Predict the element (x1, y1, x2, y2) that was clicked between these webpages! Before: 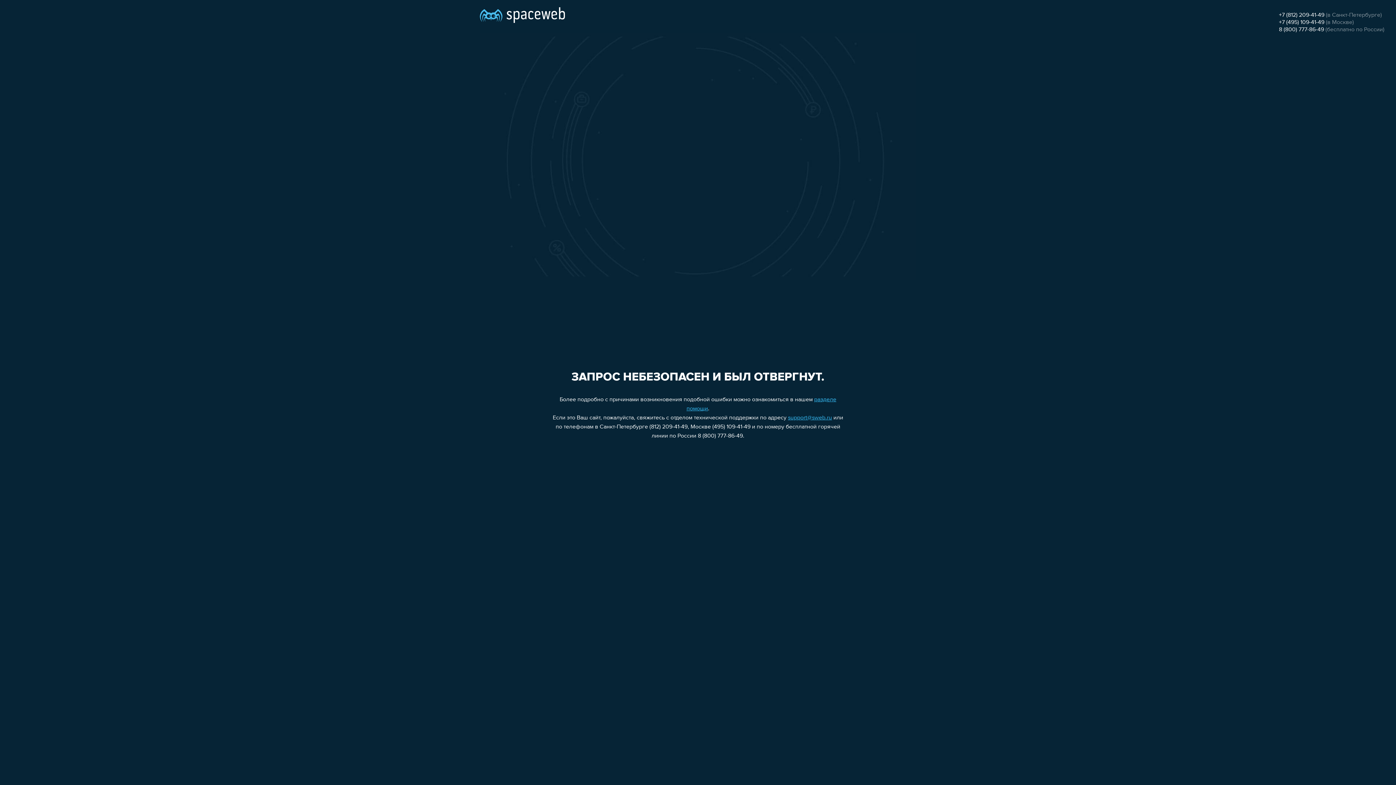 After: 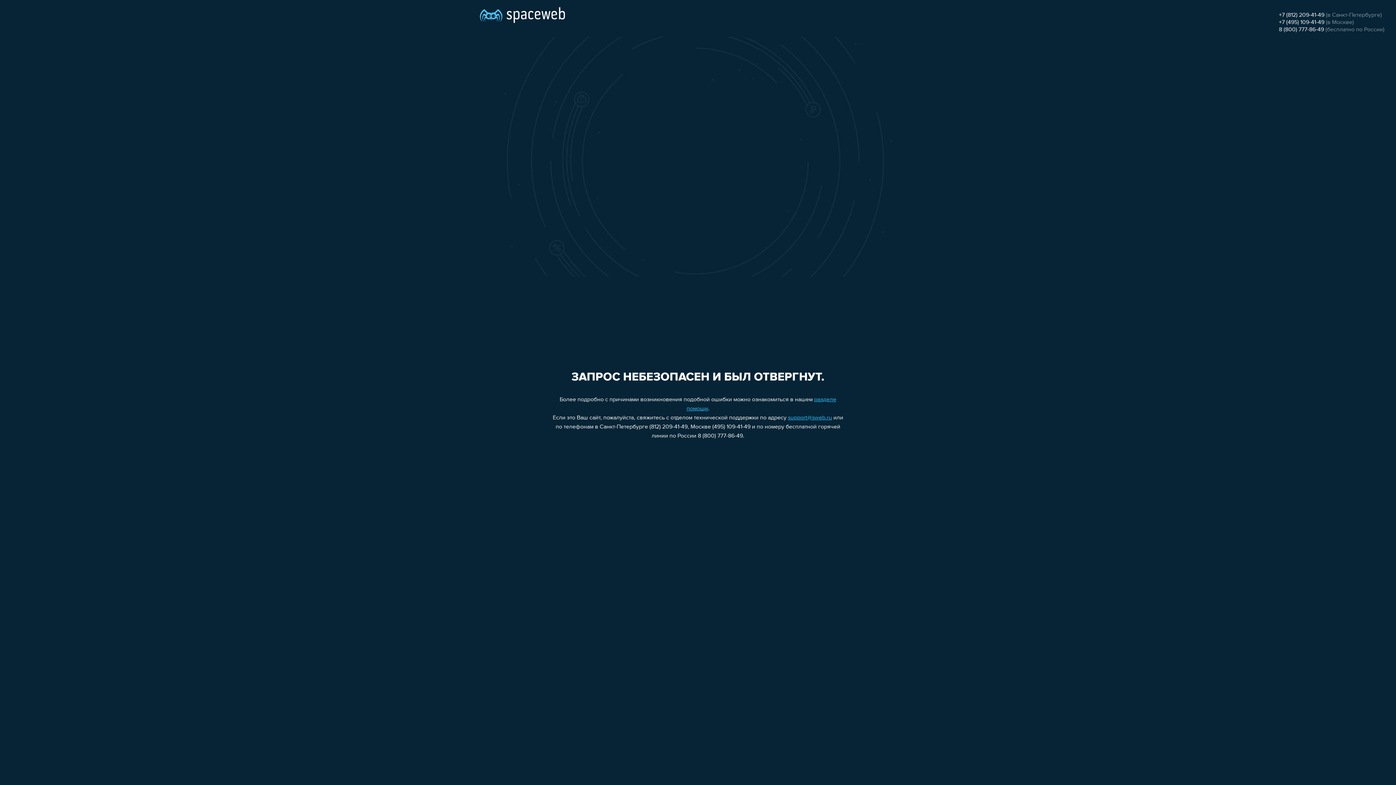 Action: label: 8 (800) 777-86-49 bbox: (1279, 26, 1324, 32)